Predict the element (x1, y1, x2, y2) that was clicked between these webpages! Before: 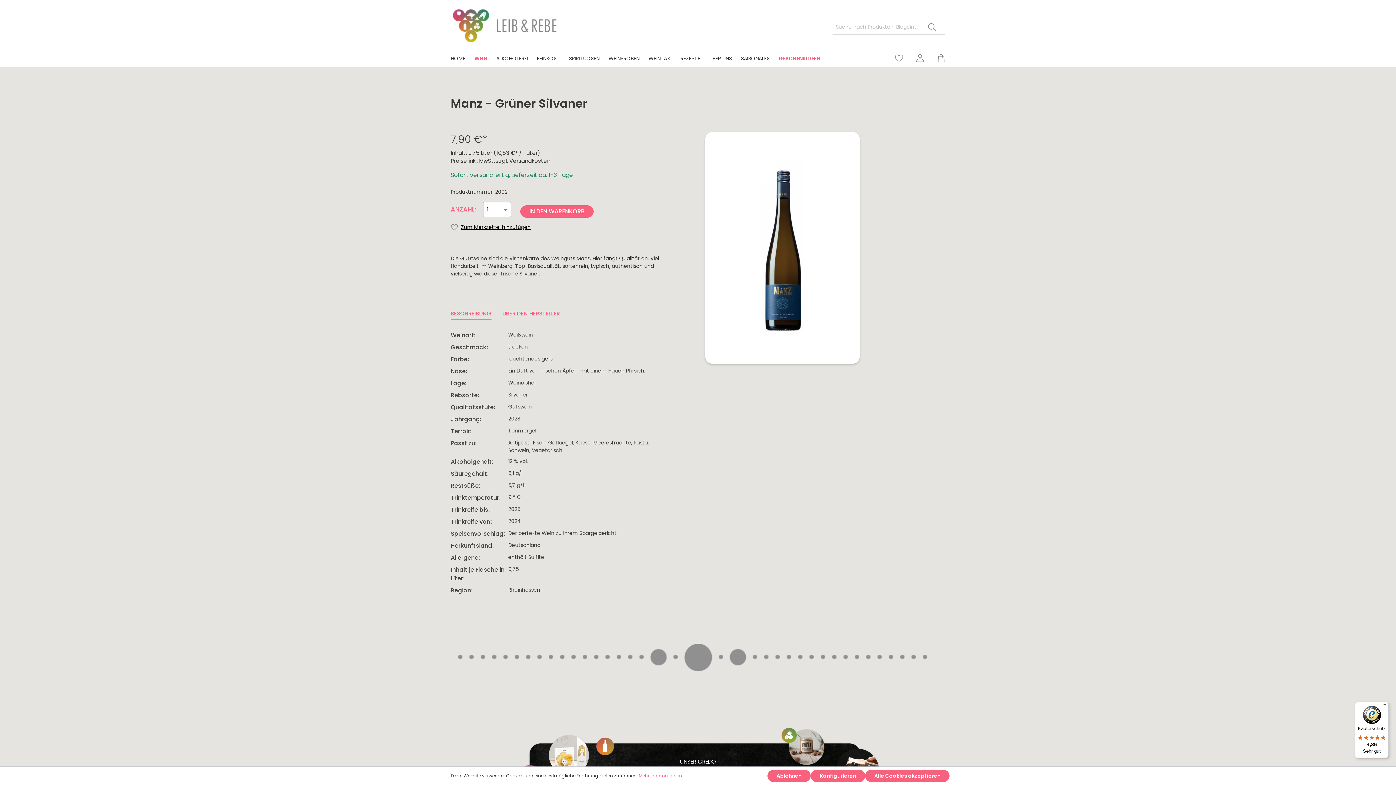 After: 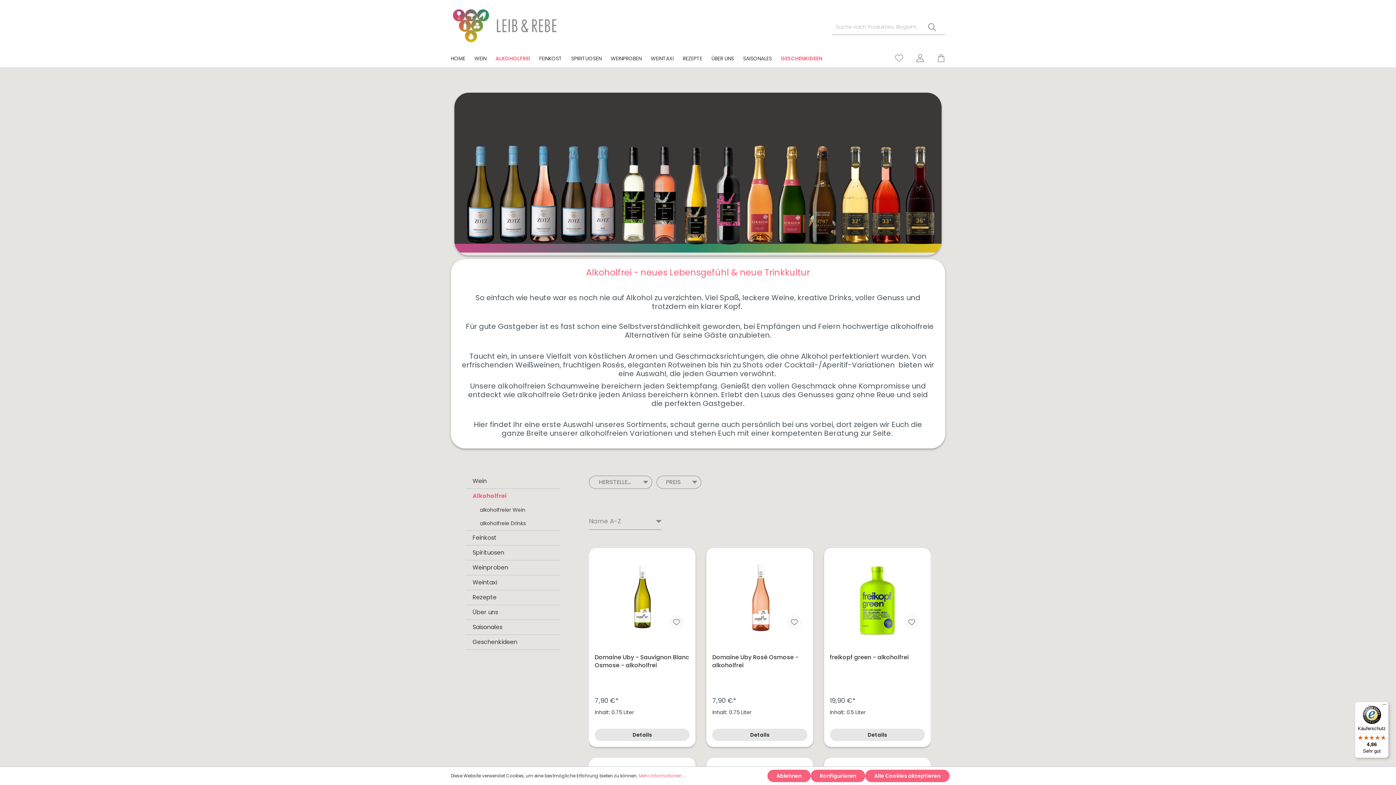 Action: bbox: (496, 51, 537, 67) label: ALKOHOLFREI